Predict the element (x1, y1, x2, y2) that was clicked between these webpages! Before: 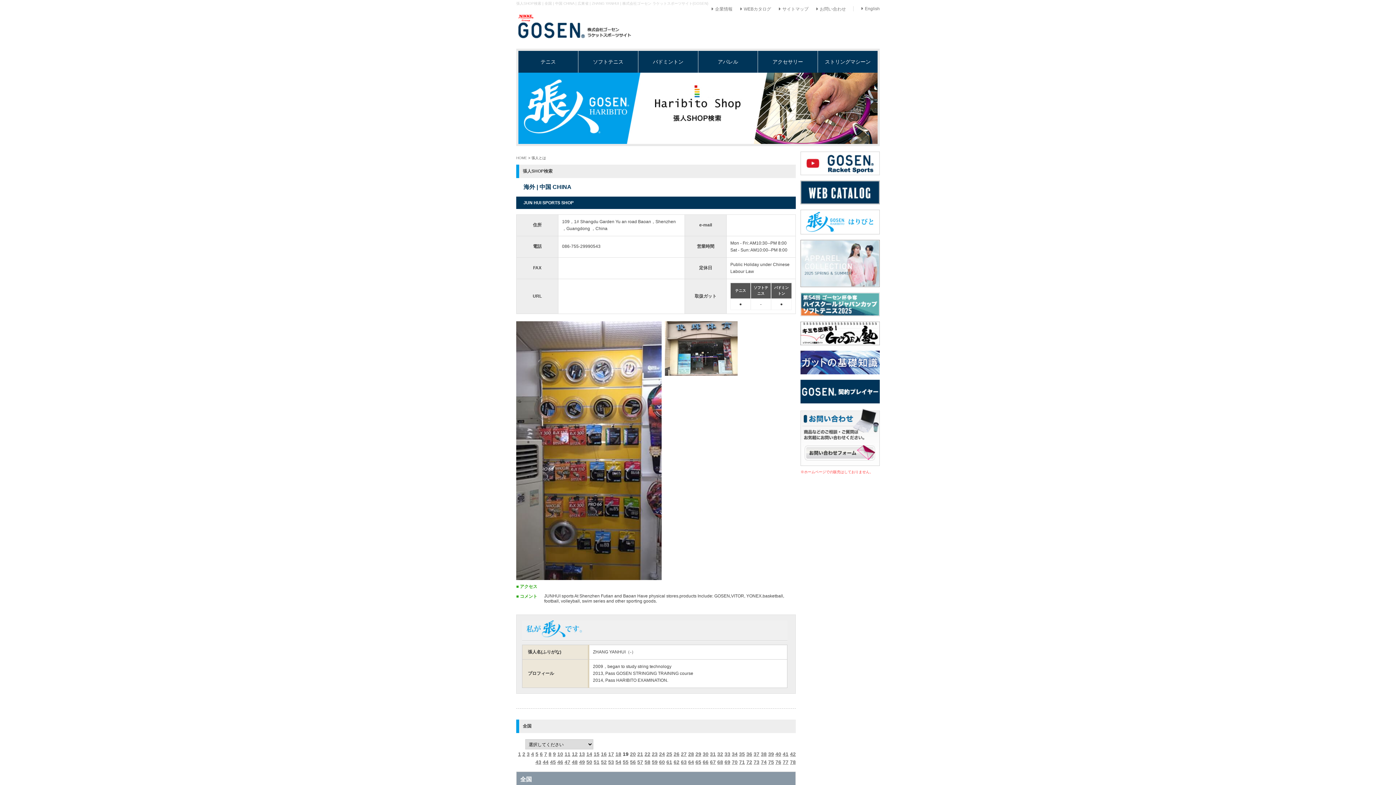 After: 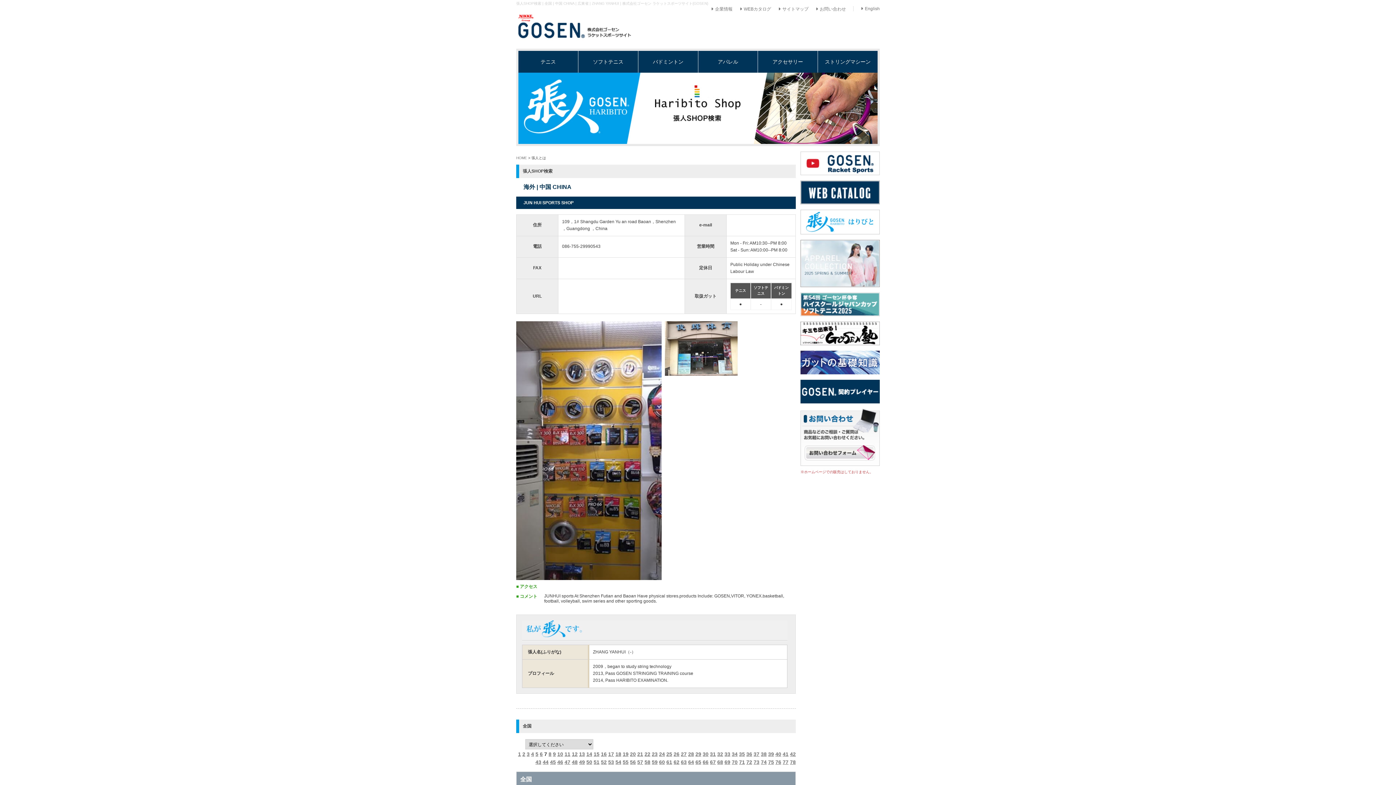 Action: label: 7 bbox: (544, 751, 547, 757)